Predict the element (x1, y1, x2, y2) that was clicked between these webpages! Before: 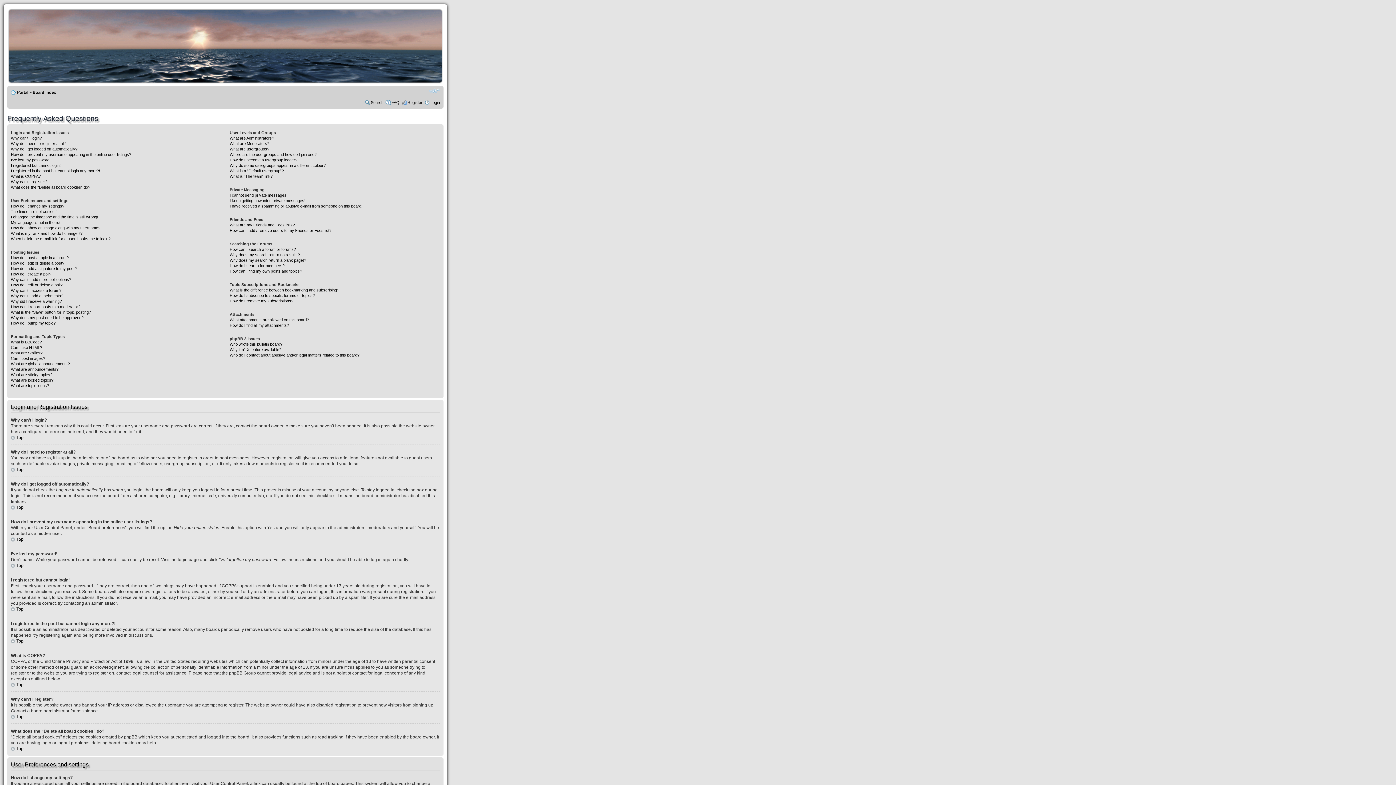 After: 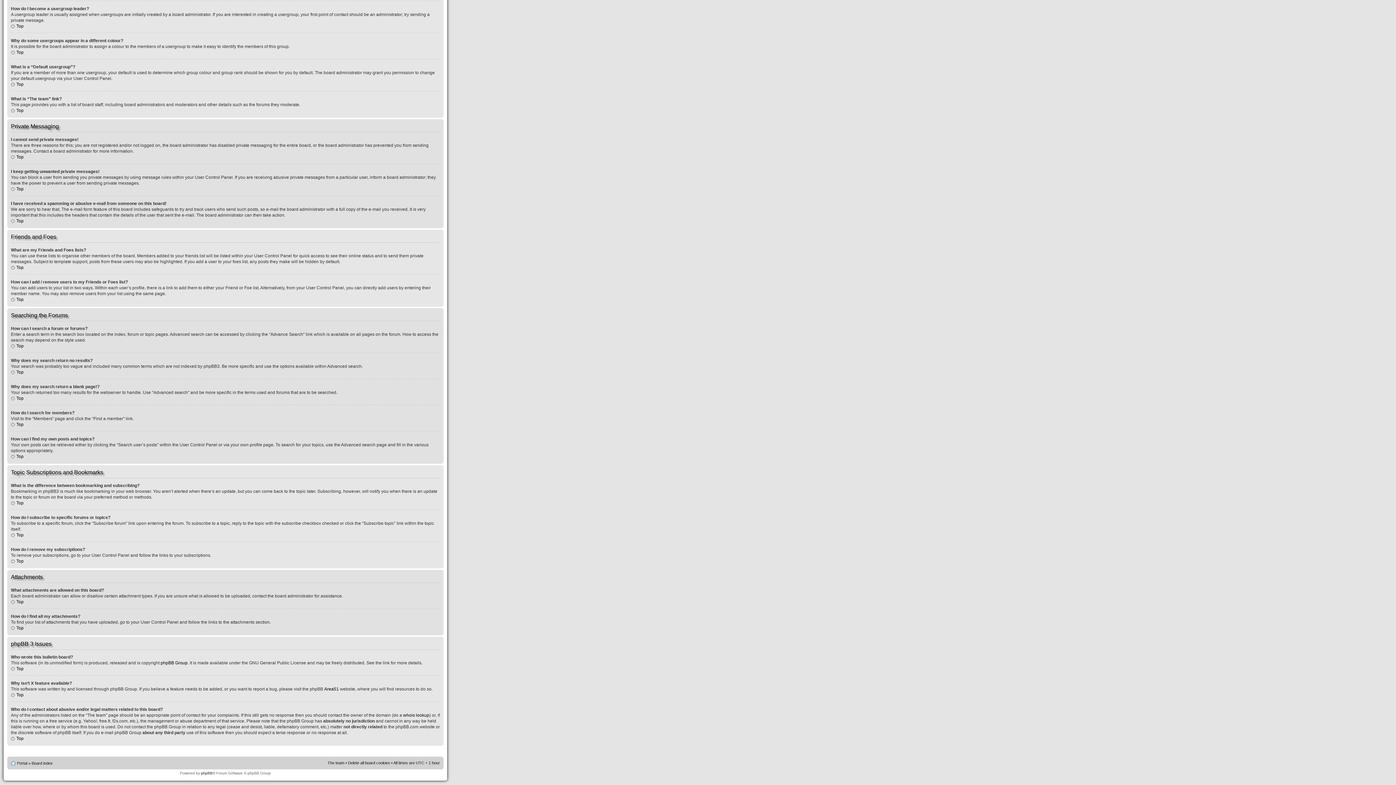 Action: bbox: (229, 317, 309, 322) label: What attachments are allowed on this board?